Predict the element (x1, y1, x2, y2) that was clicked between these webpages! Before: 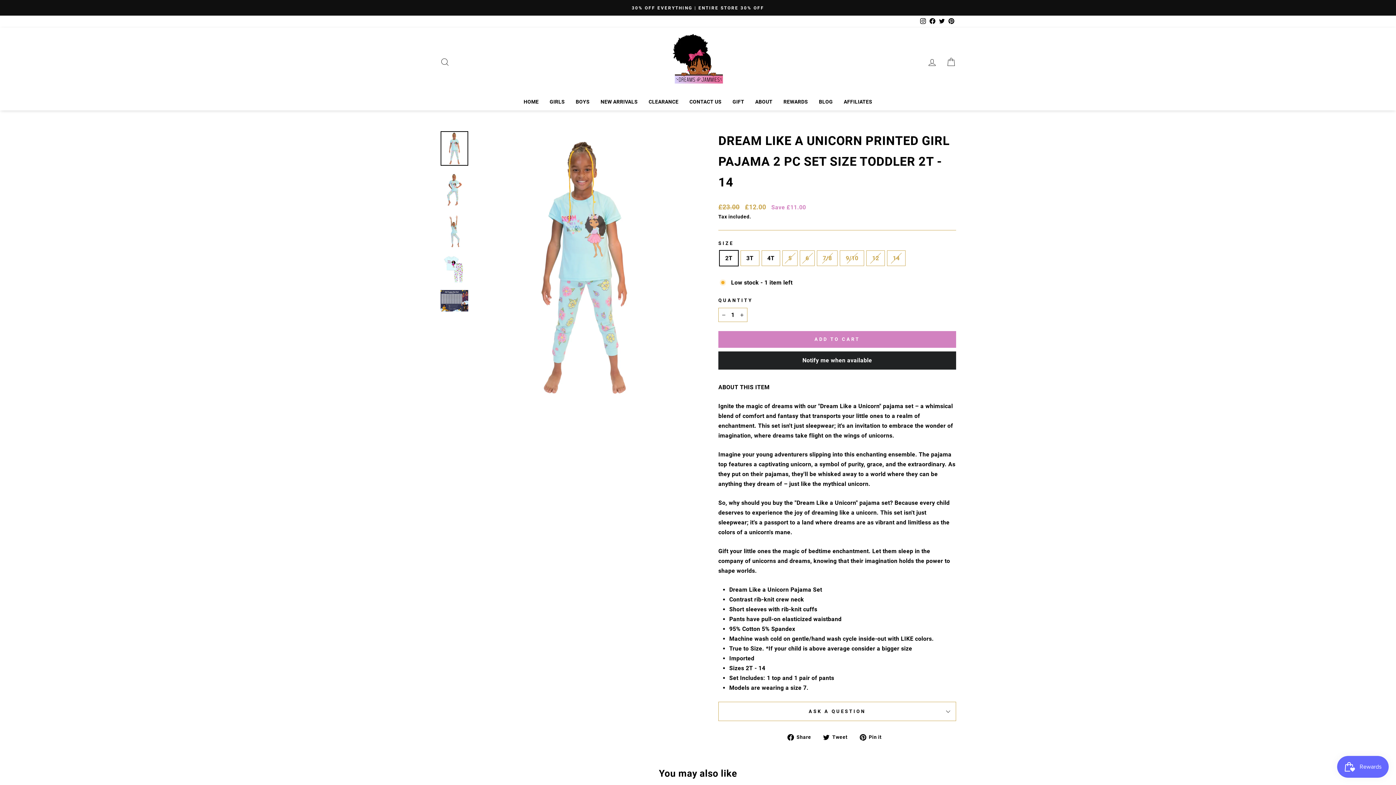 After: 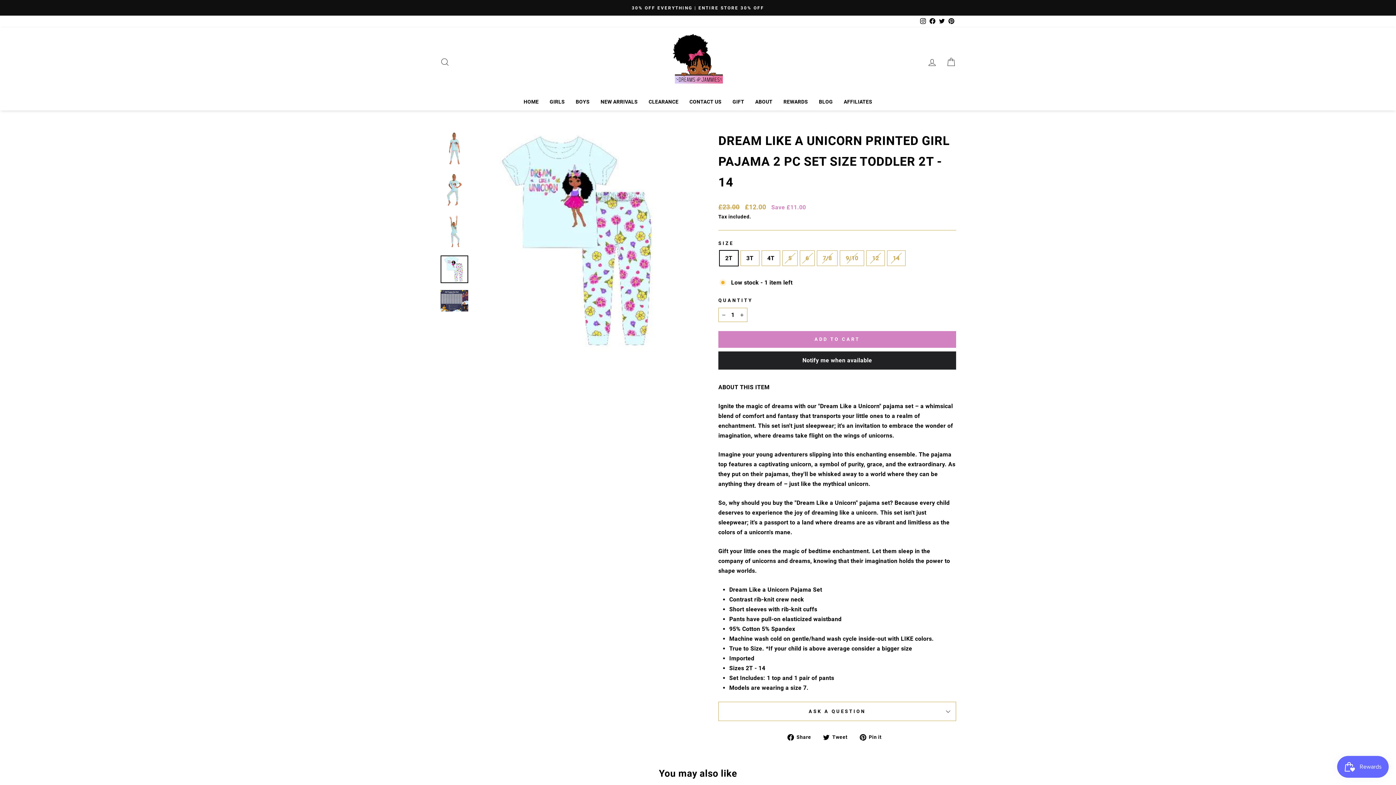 Action: bbox: (440, 255, 468, 283)